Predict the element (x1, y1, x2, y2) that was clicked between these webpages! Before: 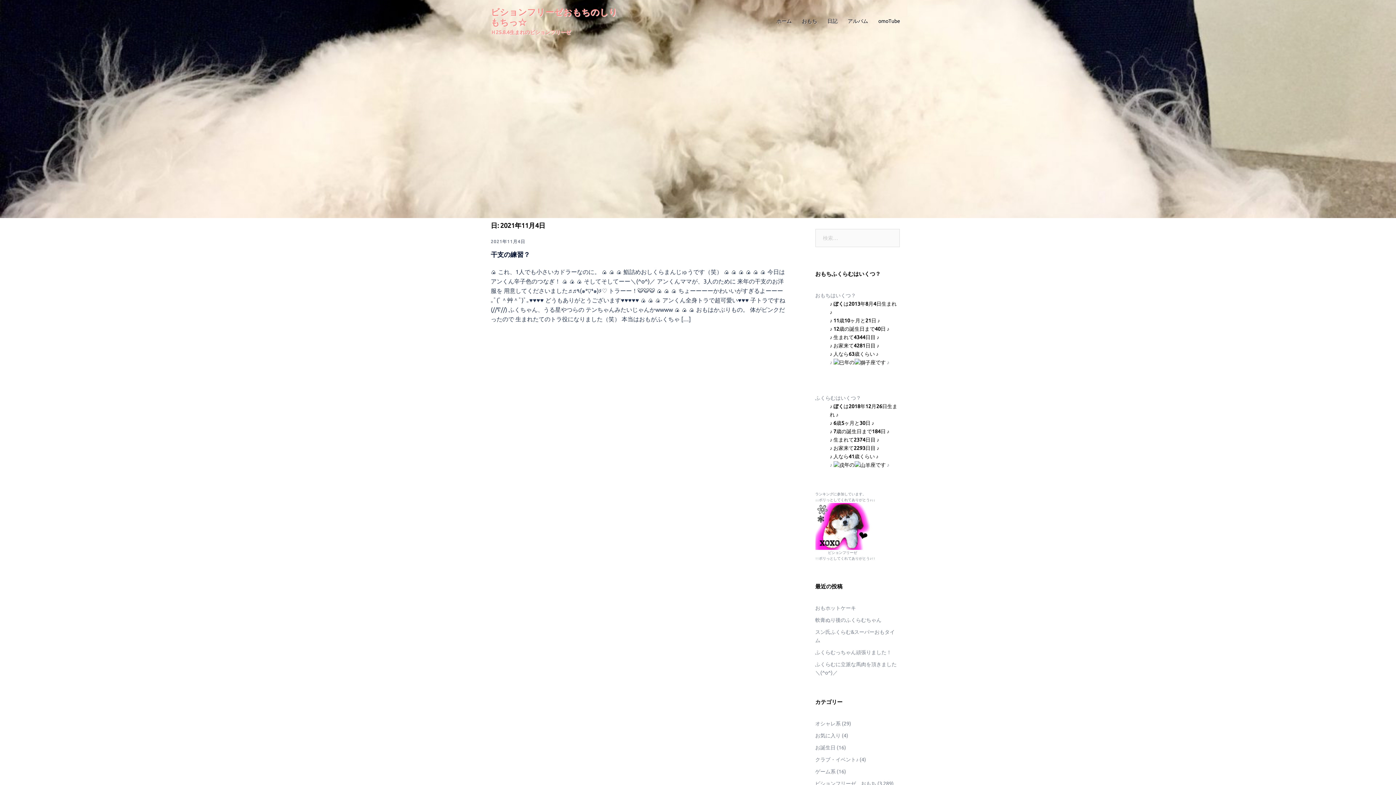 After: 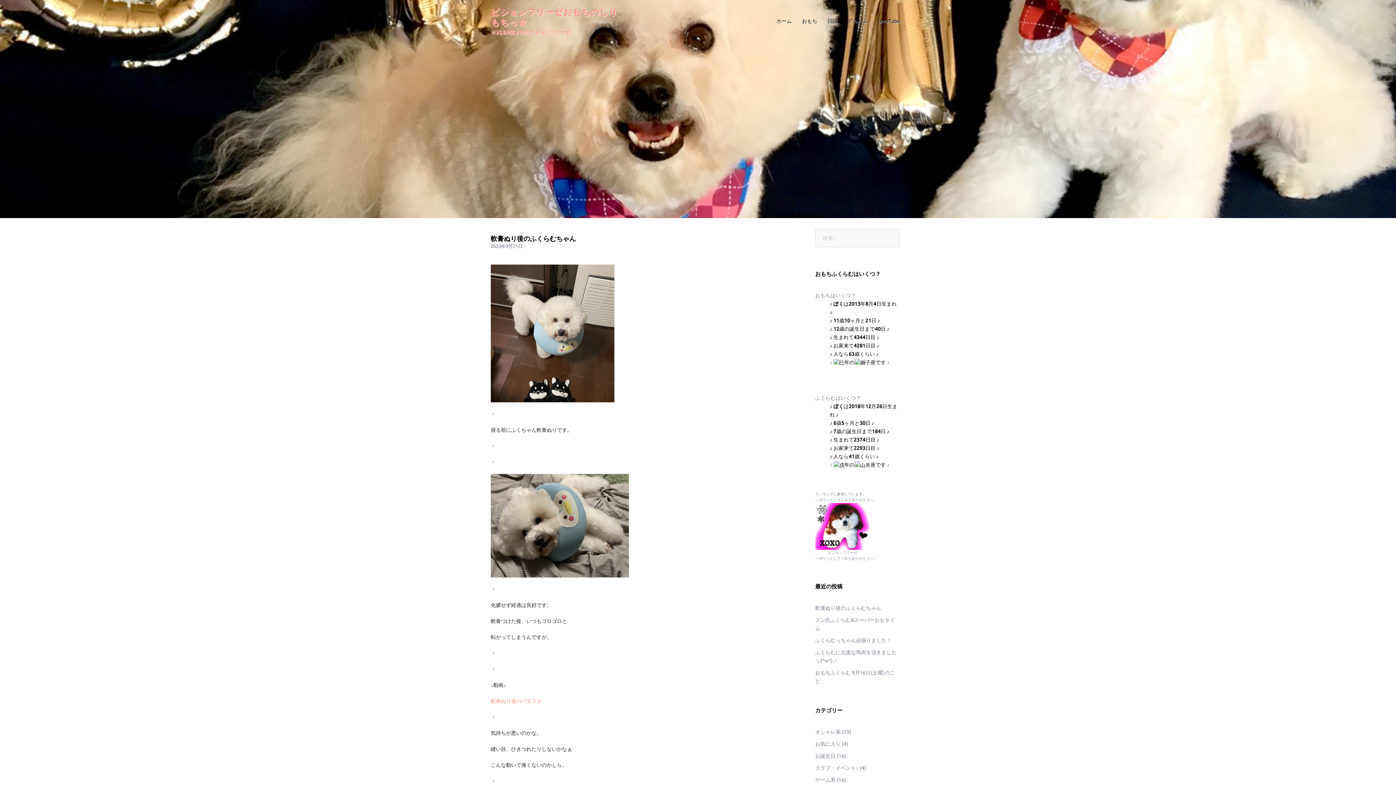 Action: bbox: (815, 617, 881, 623) label: 軟膏ぬり後のふくらむちゃん